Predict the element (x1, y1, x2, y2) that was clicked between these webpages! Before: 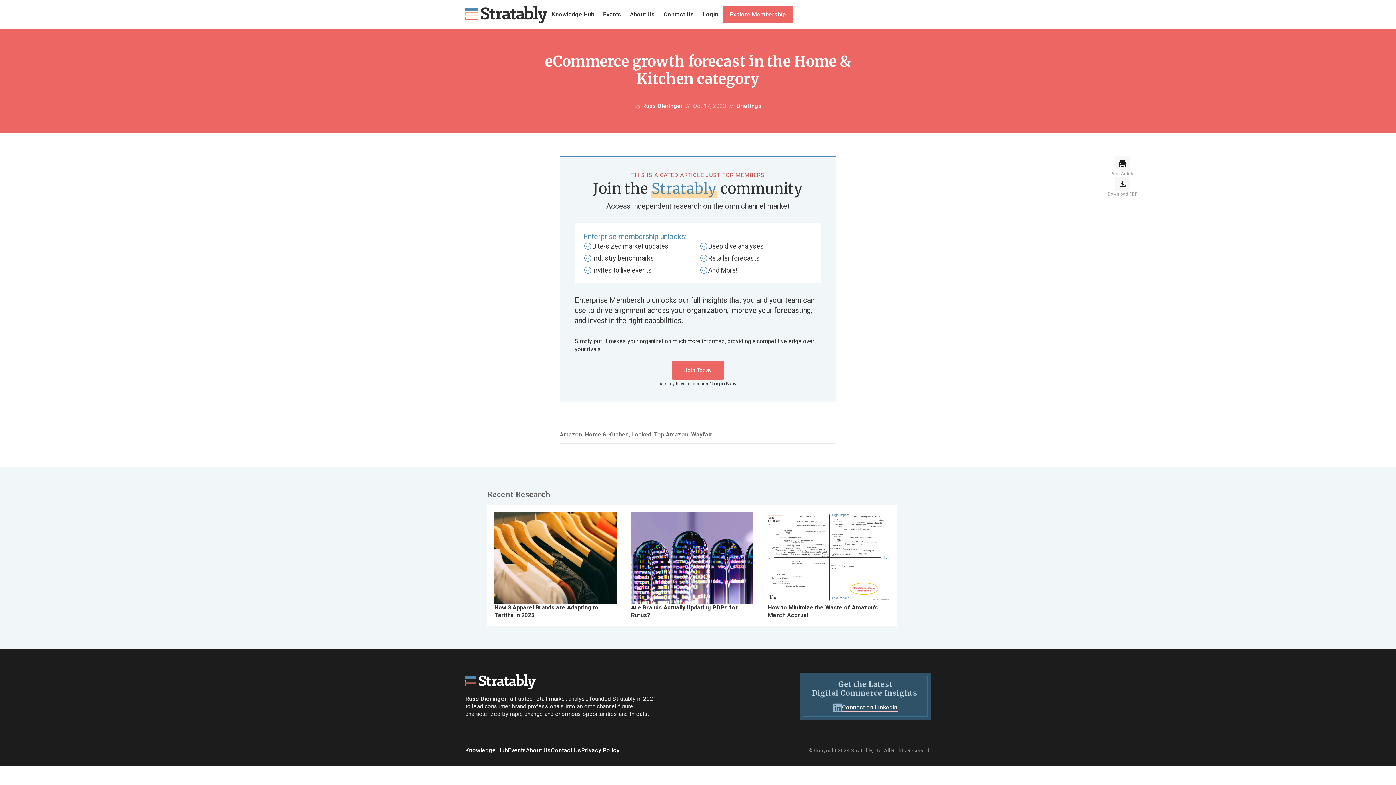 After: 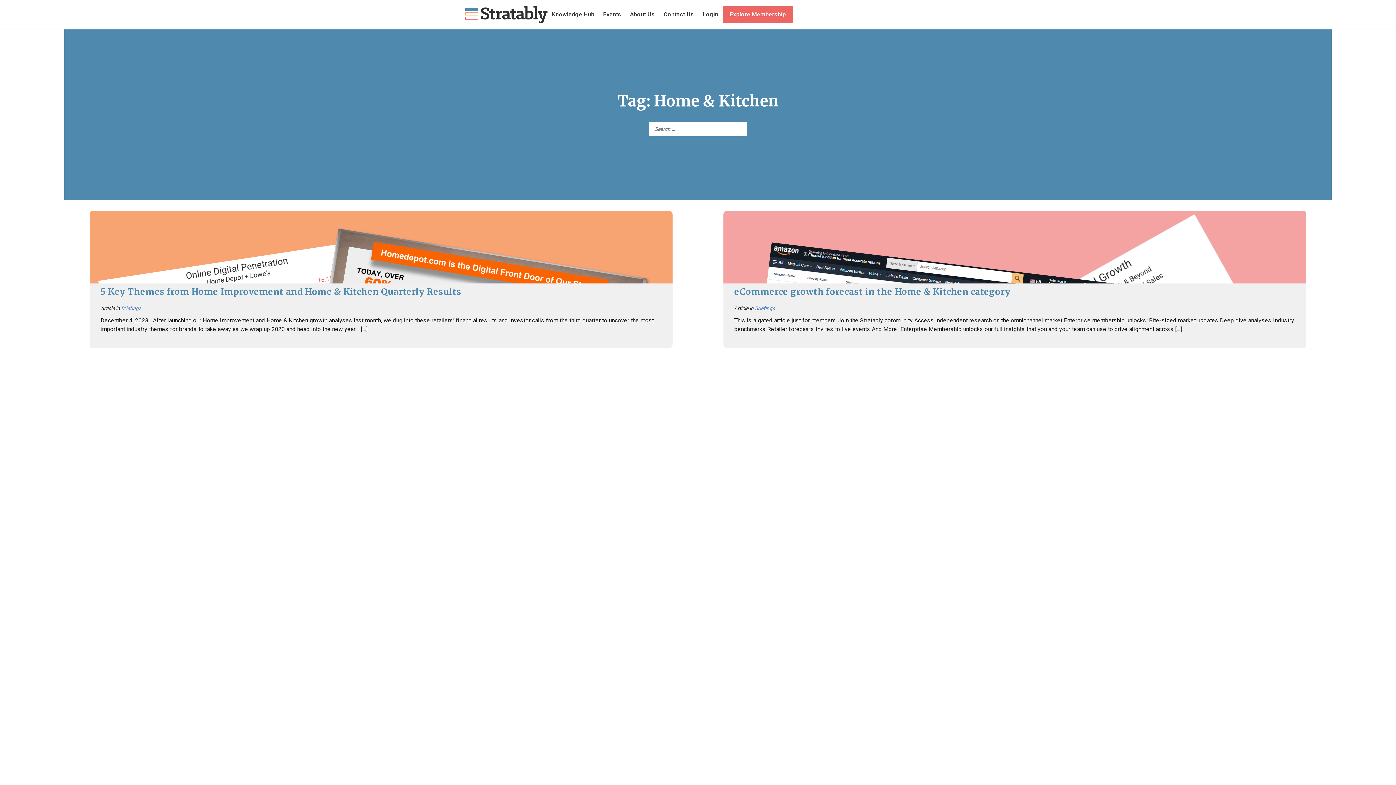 Action: bbox: (585, 430, 628, 438) label: Home & Kitchen